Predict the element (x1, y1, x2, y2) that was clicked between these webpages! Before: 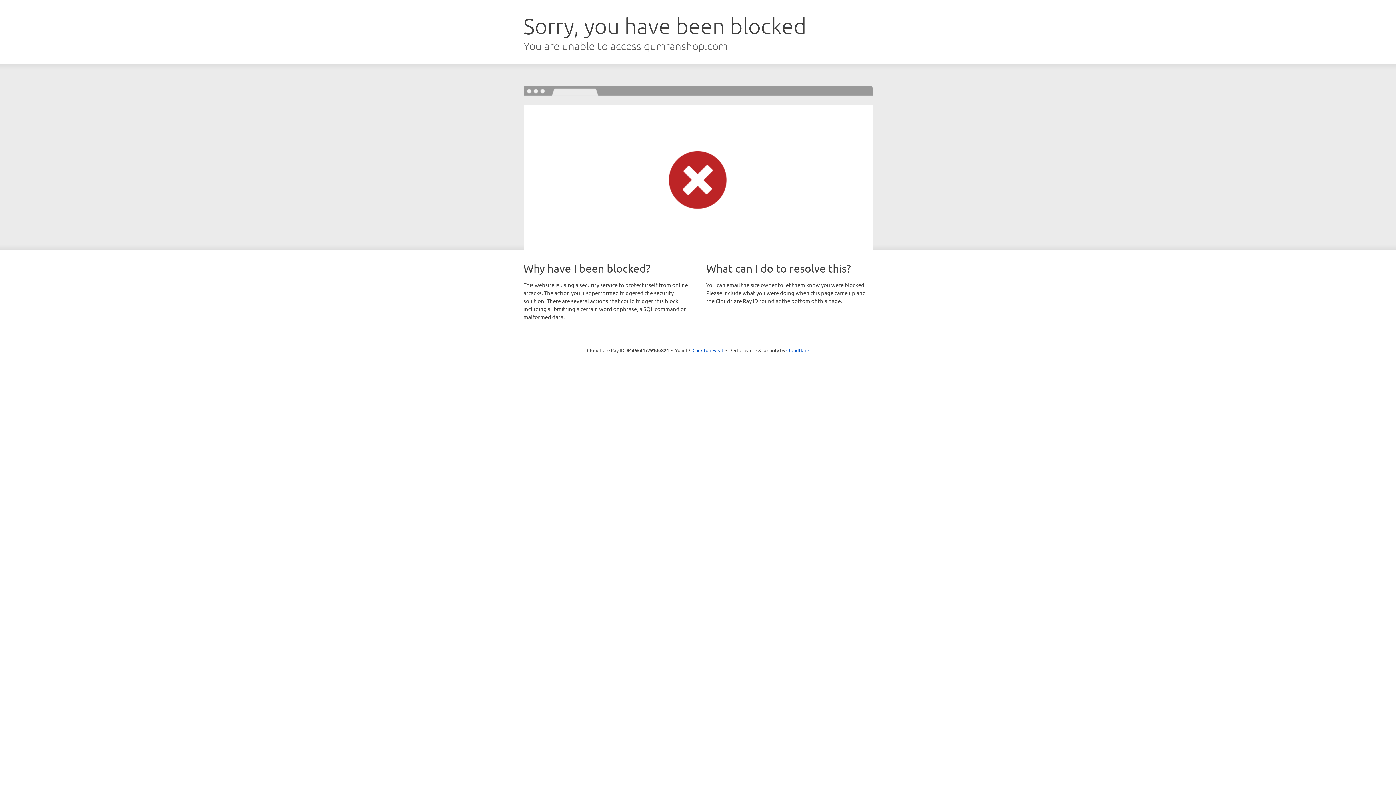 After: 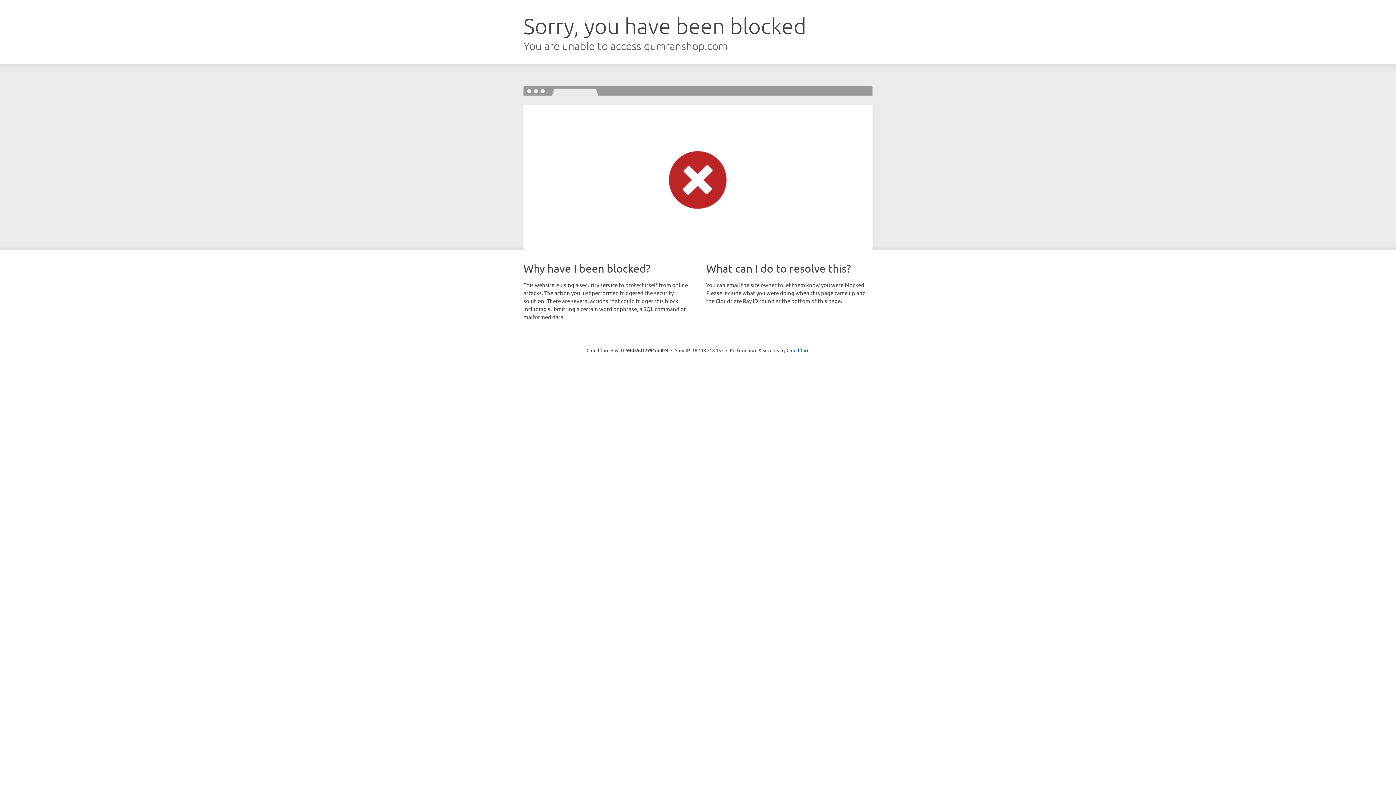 Action: bbox: (692, 346, 723, 353) label: Click to reveal